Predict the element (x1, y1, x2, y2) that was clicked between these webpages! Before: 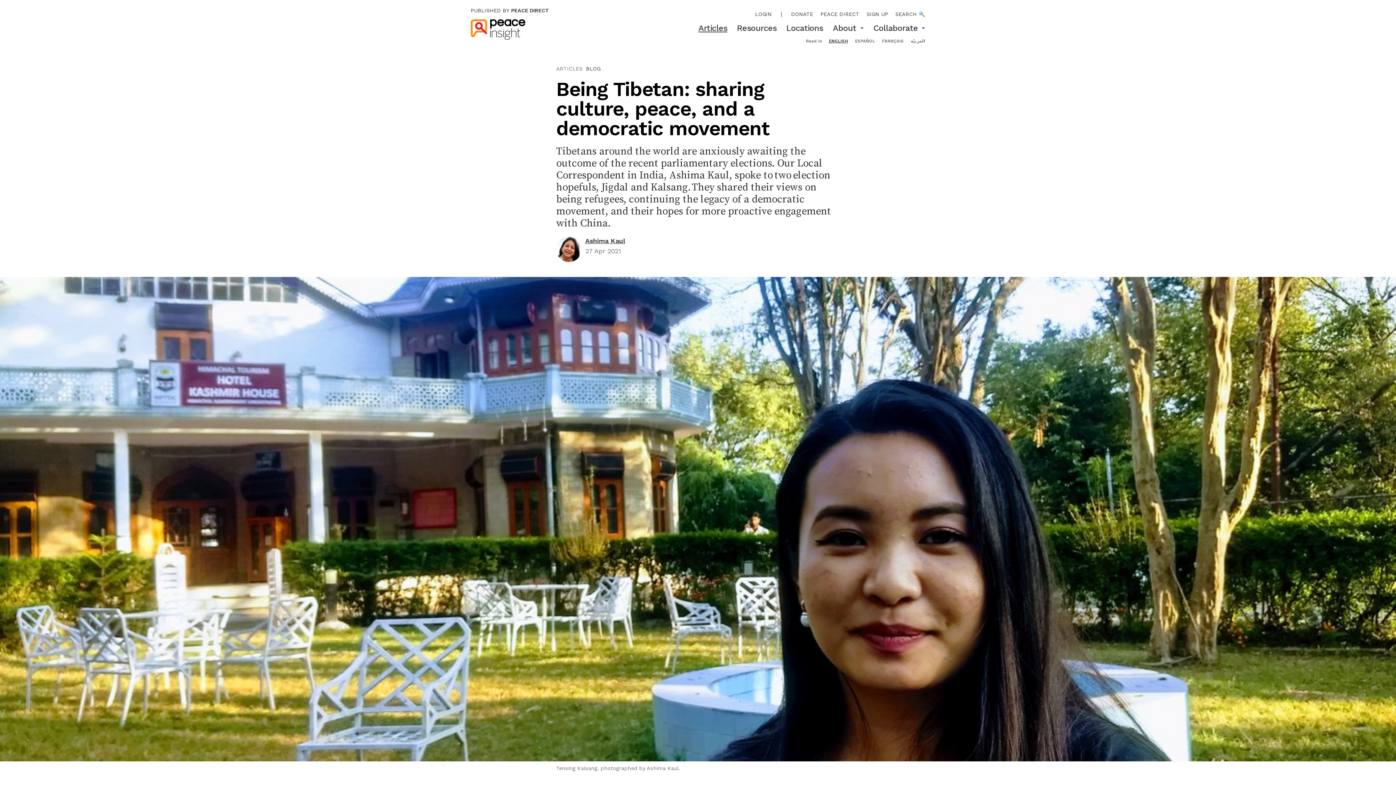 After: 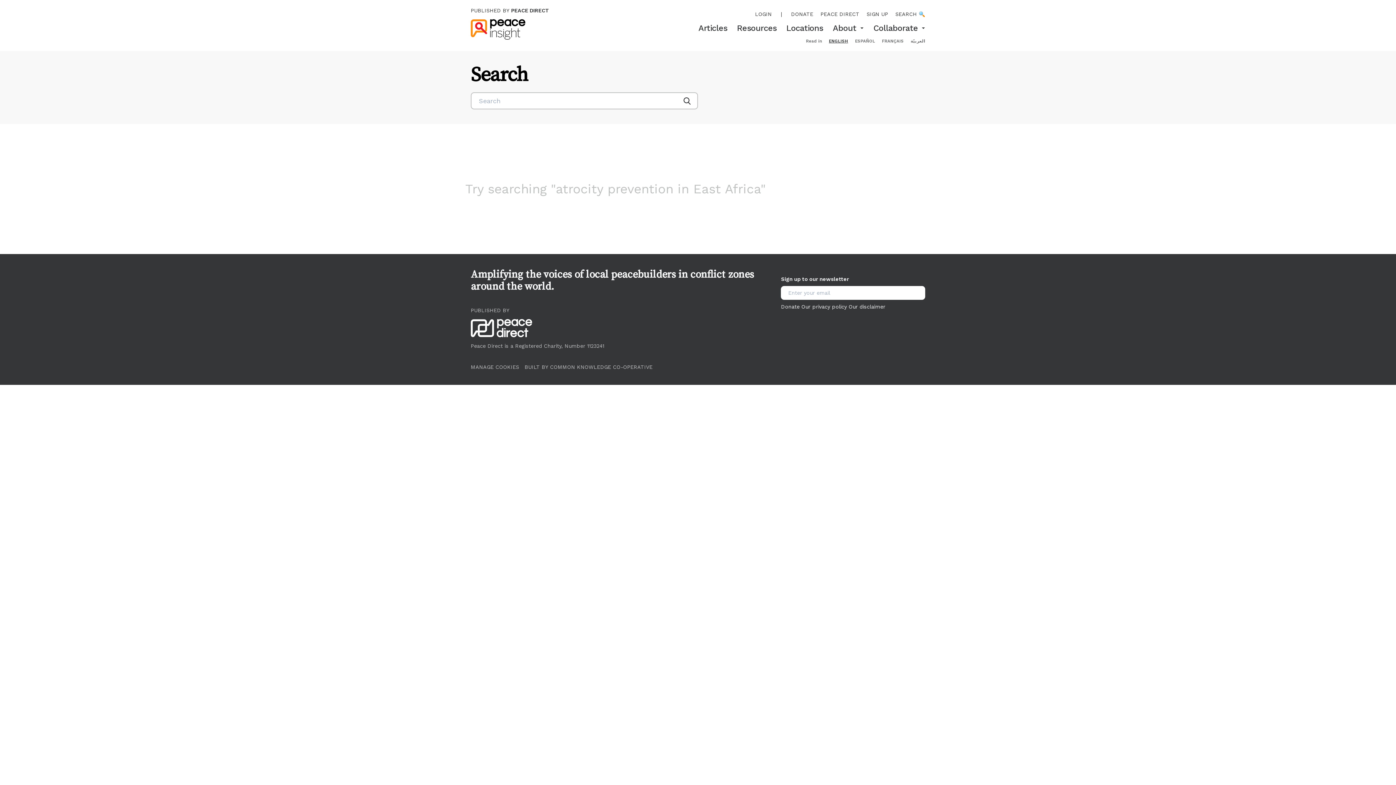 Action: label: SEARCH 🔍 bbox: (888, 10, 925, 17)